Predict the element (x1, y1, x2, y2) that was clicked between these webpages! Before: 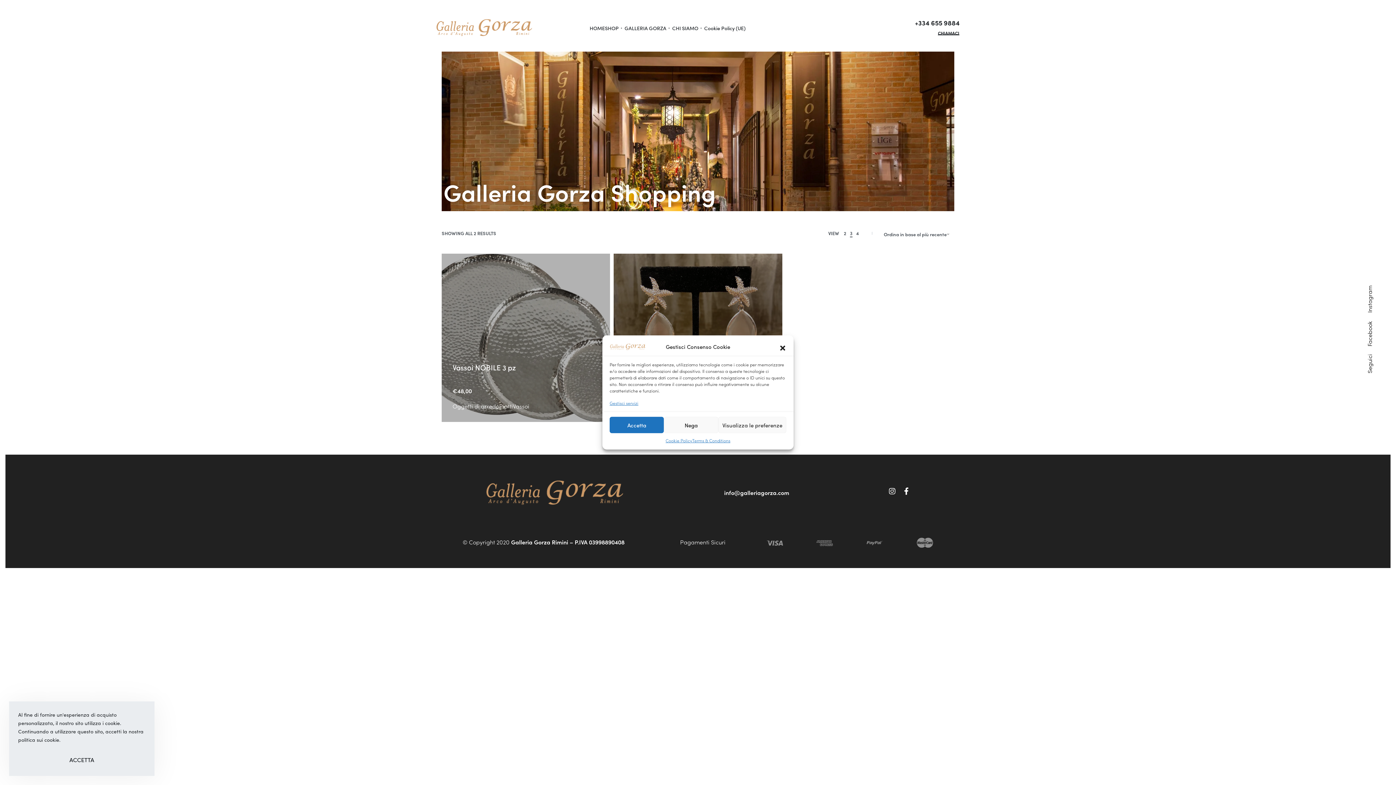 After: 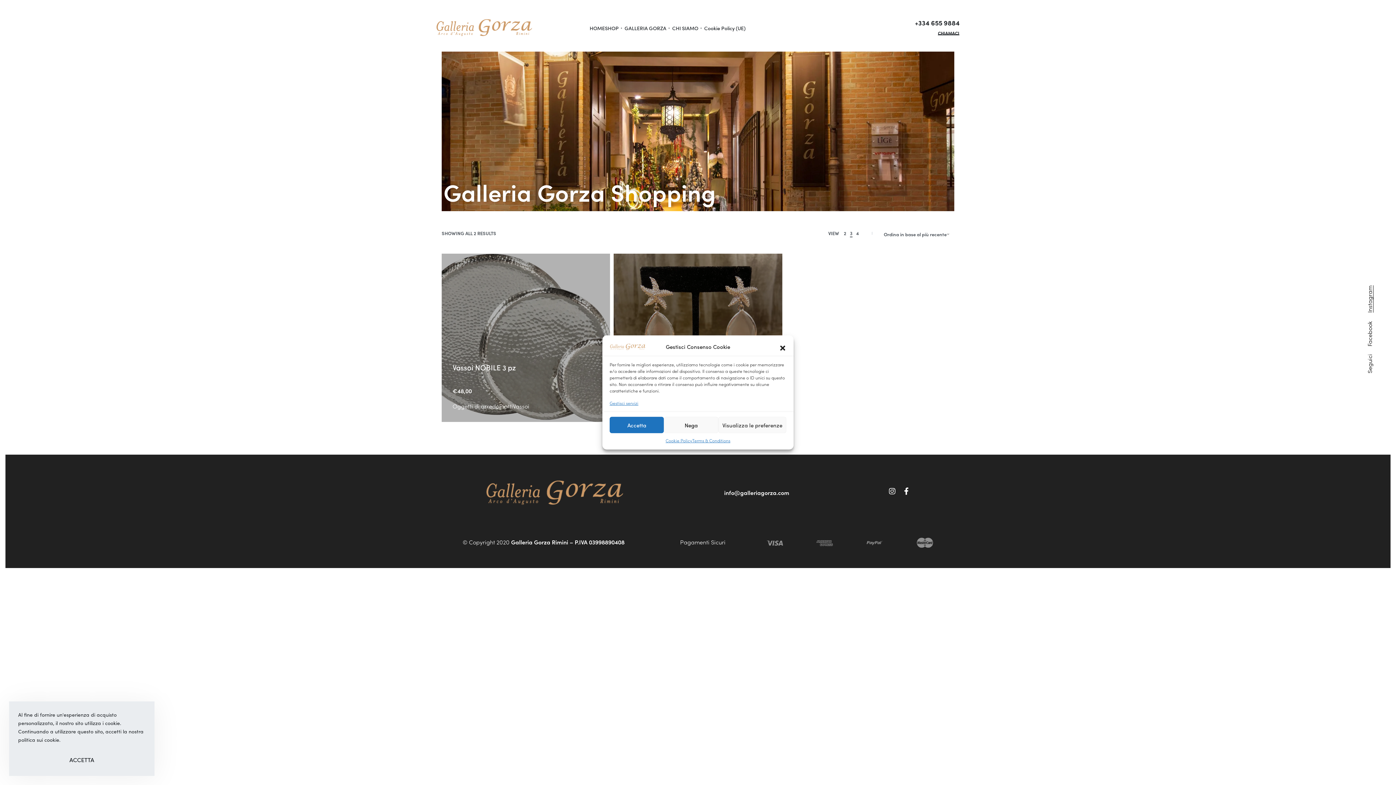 Action: bbox: (1358, 258, 1381, 312) label: Instagram